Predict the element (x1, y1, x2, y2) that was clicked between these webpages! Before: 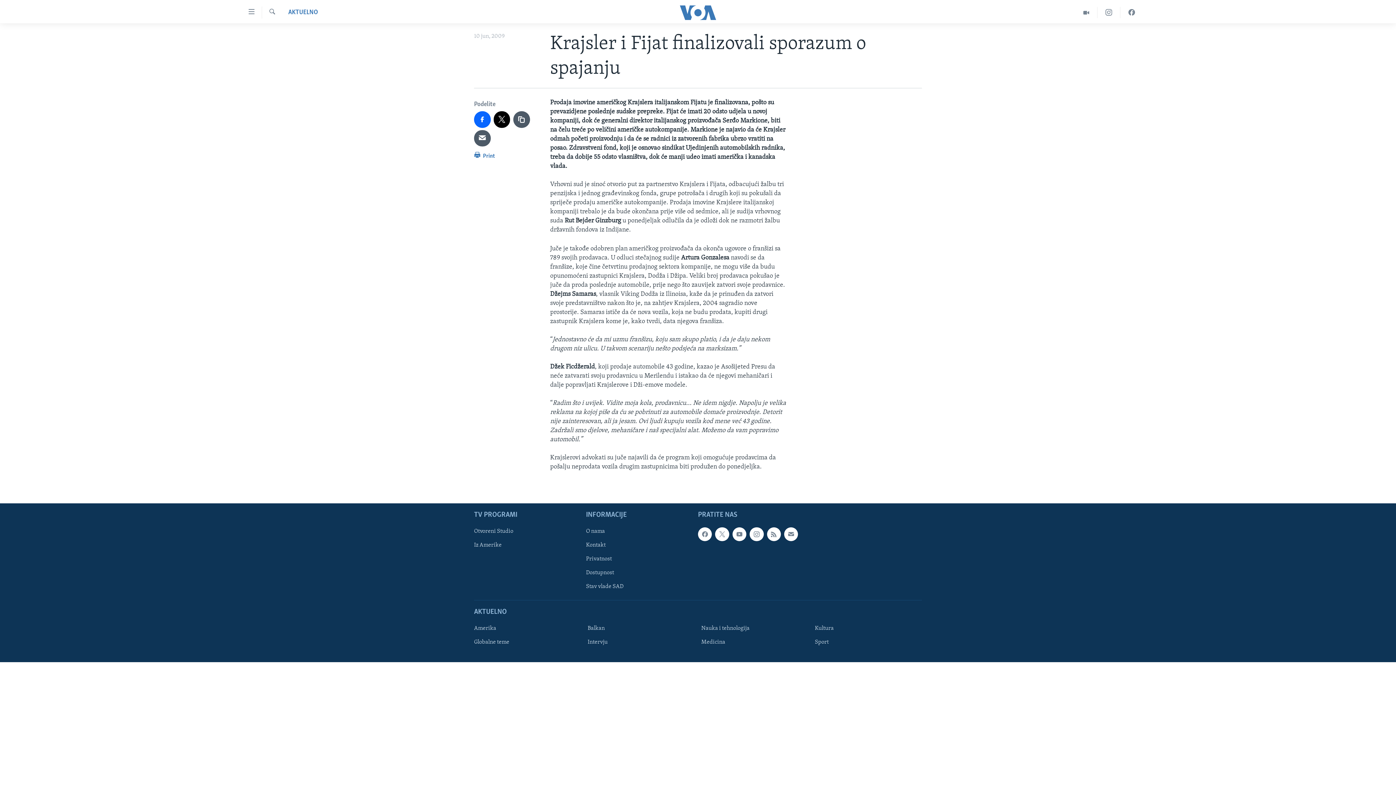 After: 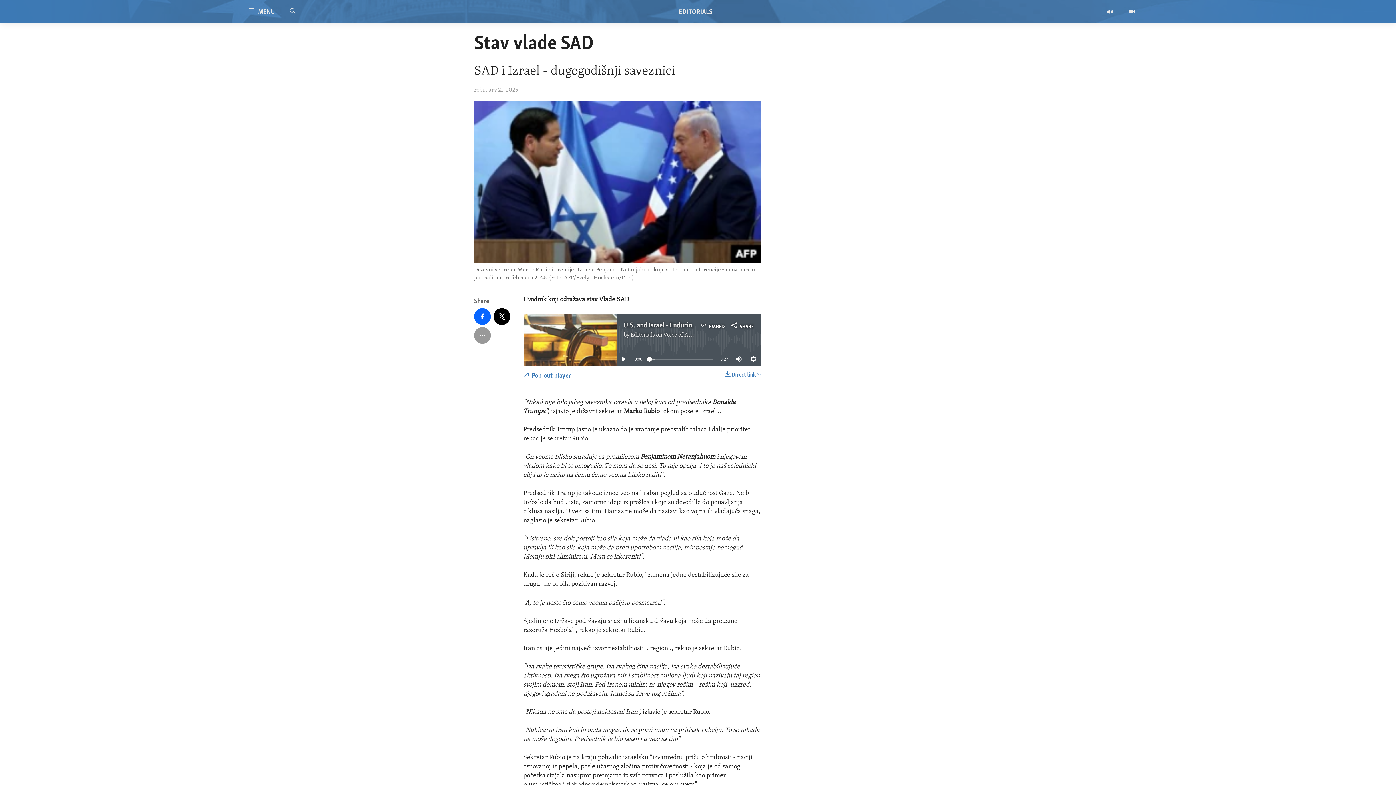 Action: label: Stav vlade SAD bbox: (586, 582, 693, 590)